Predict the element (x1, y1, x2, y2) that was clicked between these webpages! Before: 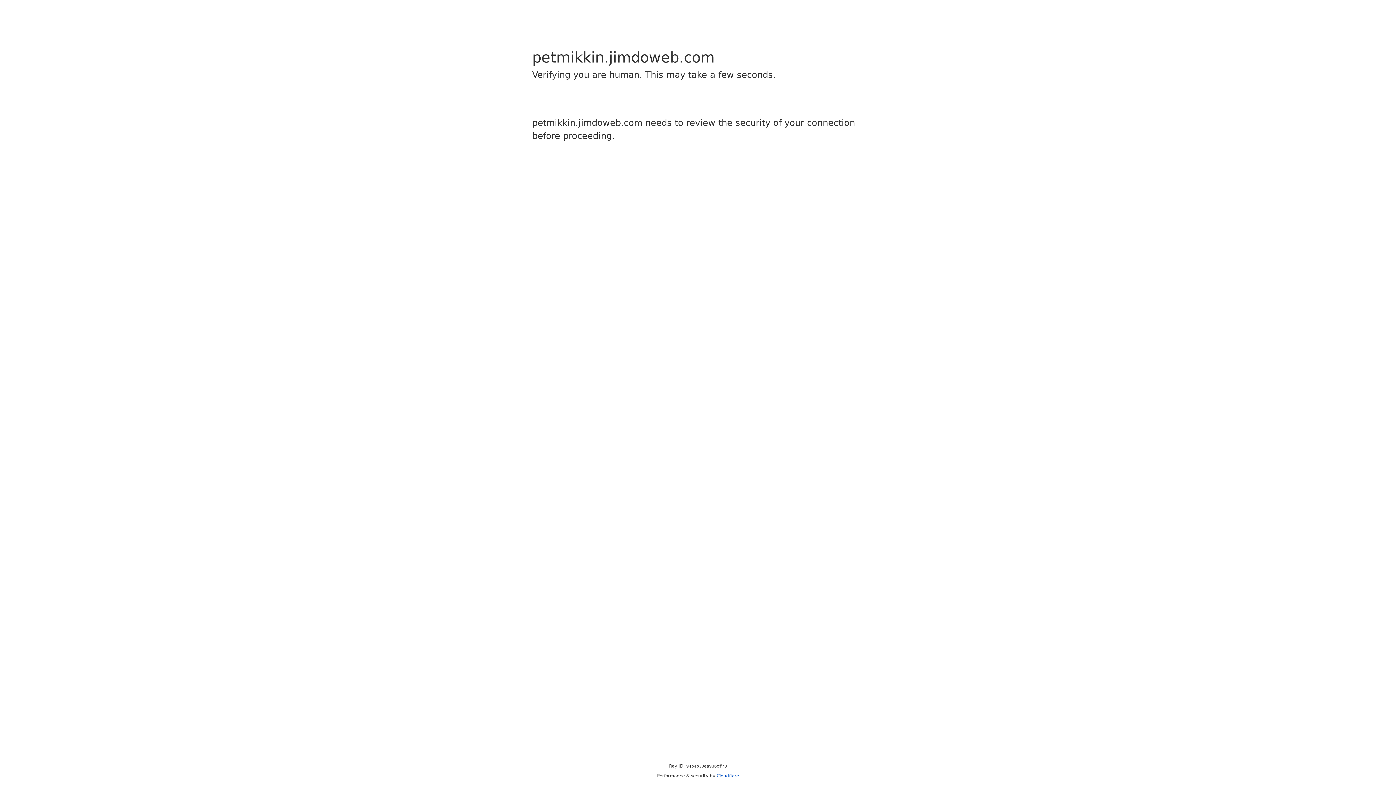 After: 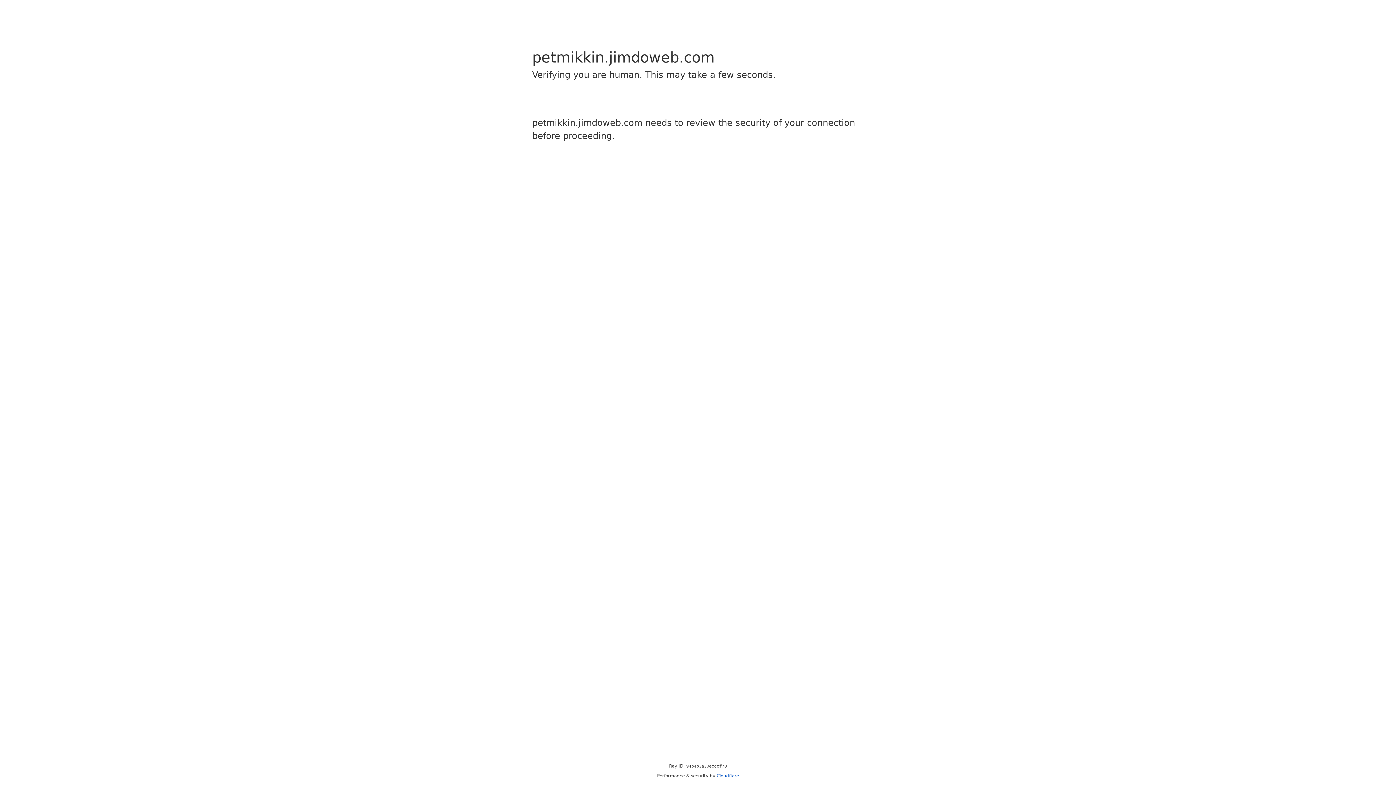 Action: bbox: (716, 773, 739, 778) label: Cloudflare